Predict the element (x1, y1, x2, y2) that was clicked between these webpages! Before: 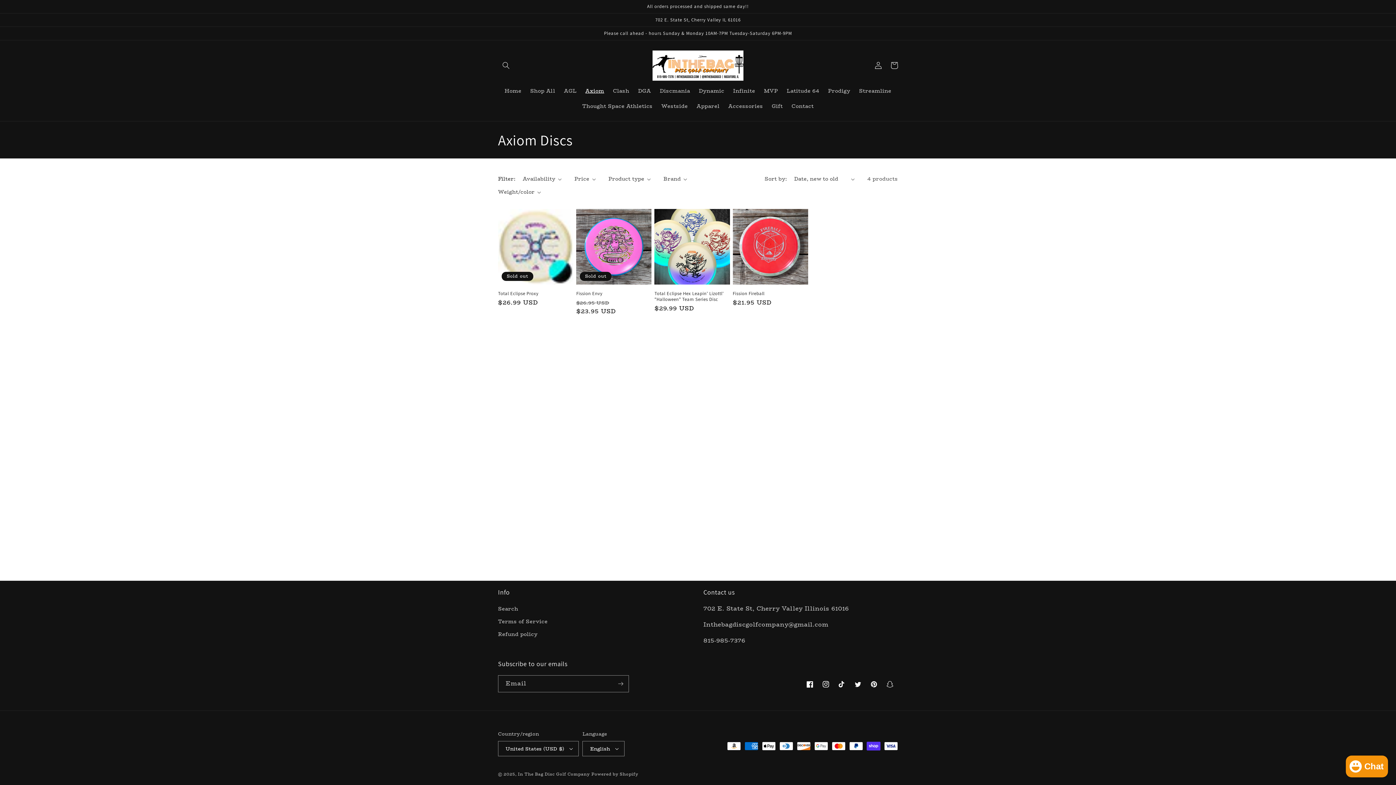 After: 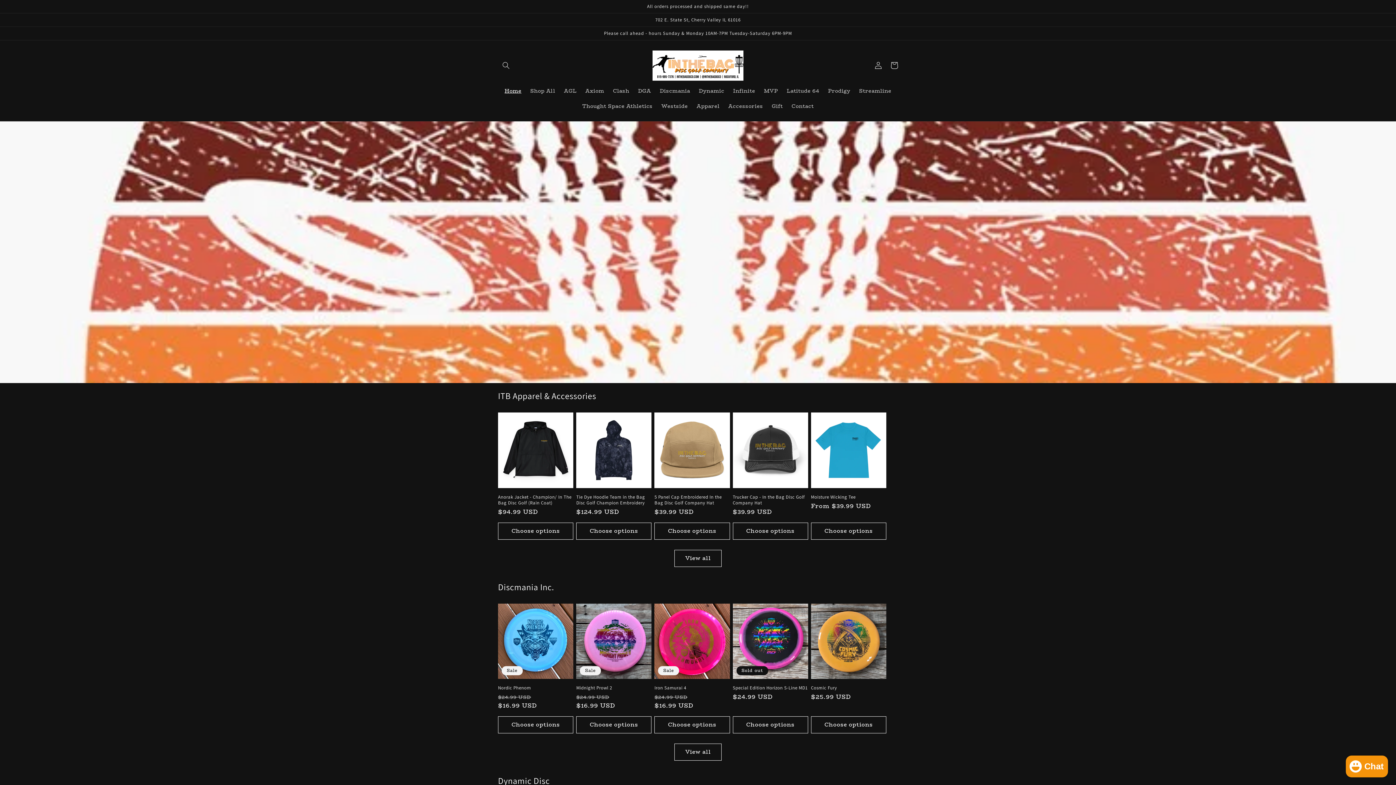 Action: bbox: (500, 83, 525, 98) label: Home